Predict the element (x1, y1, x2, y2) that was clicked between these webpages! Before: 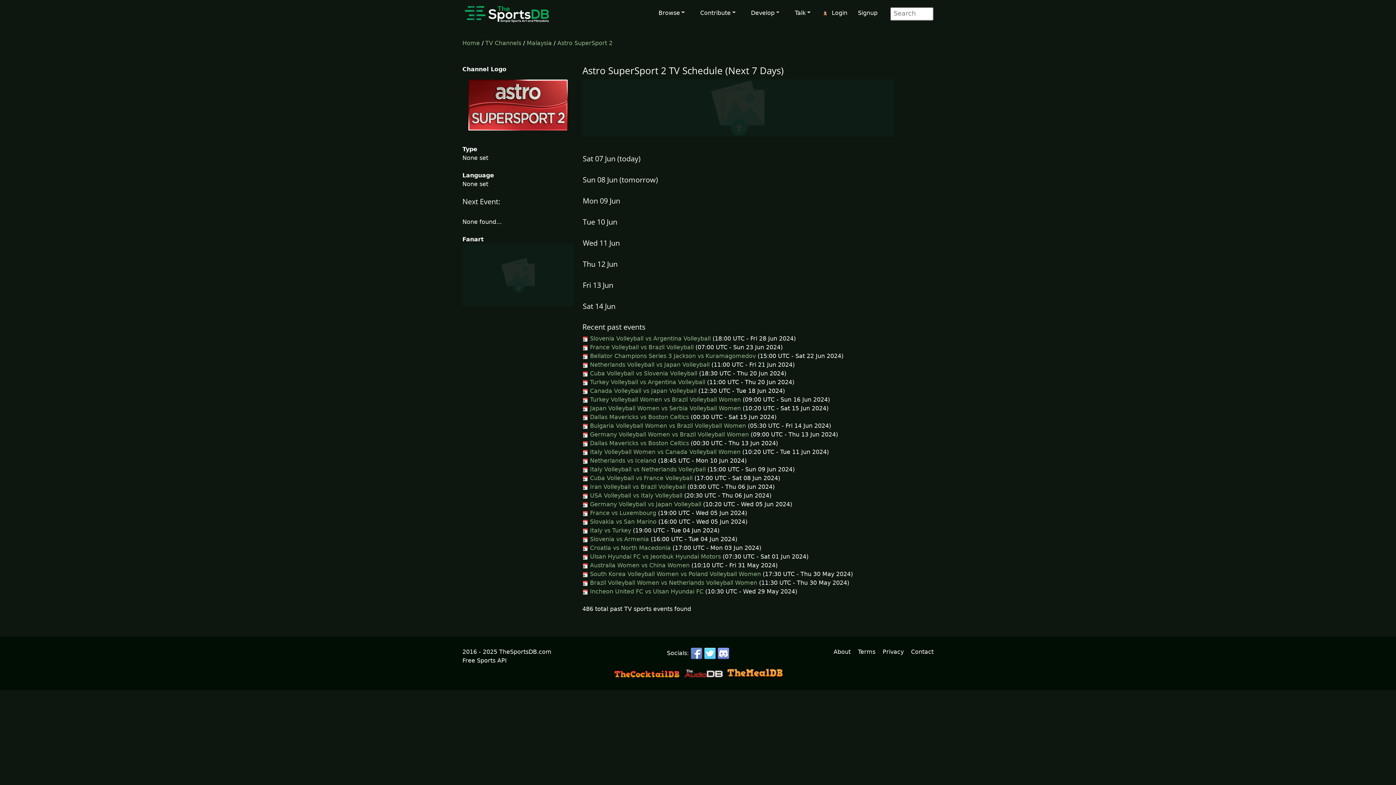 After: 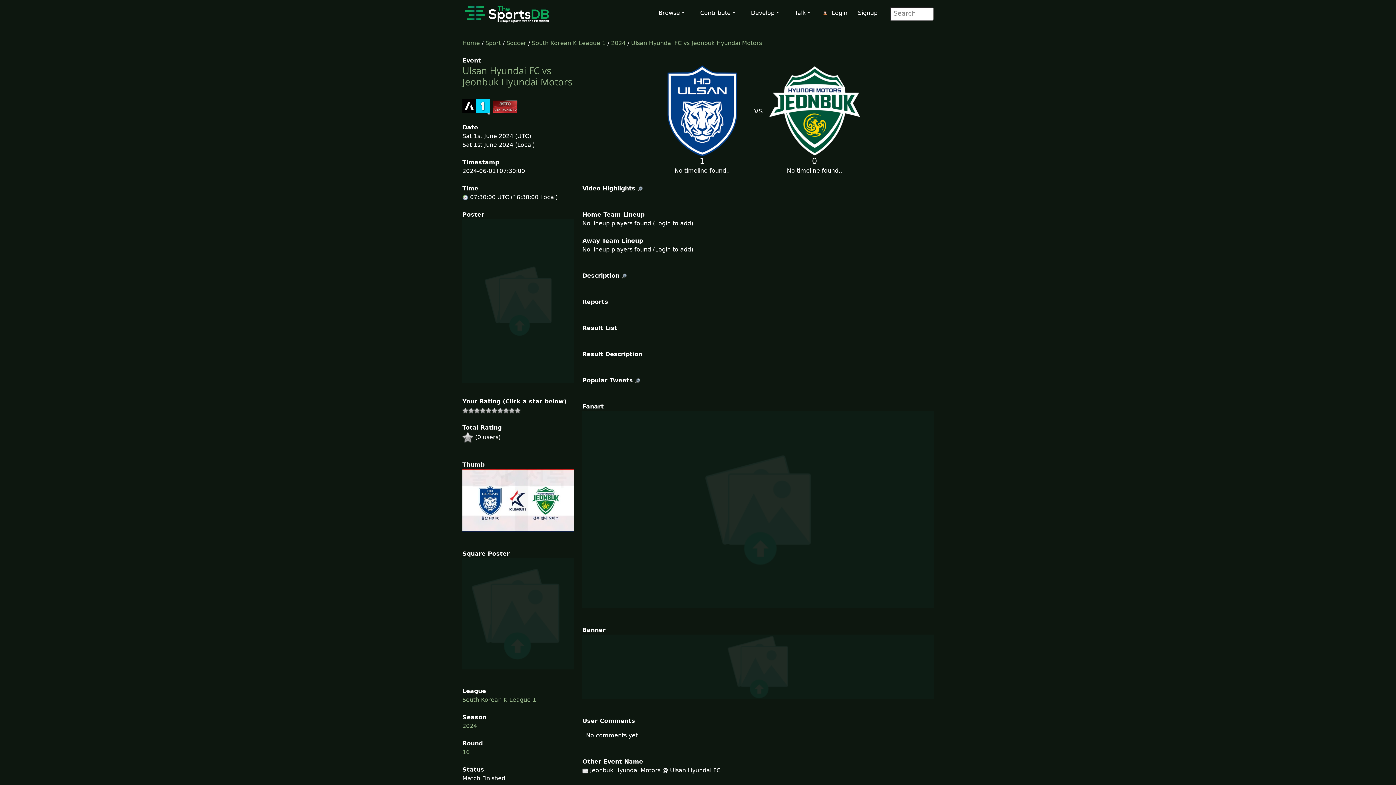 Action: label:  Ulsan Hyundai FC vs Jeonbuk Hyundai Motors bbox: (582, 553, 721, 560)